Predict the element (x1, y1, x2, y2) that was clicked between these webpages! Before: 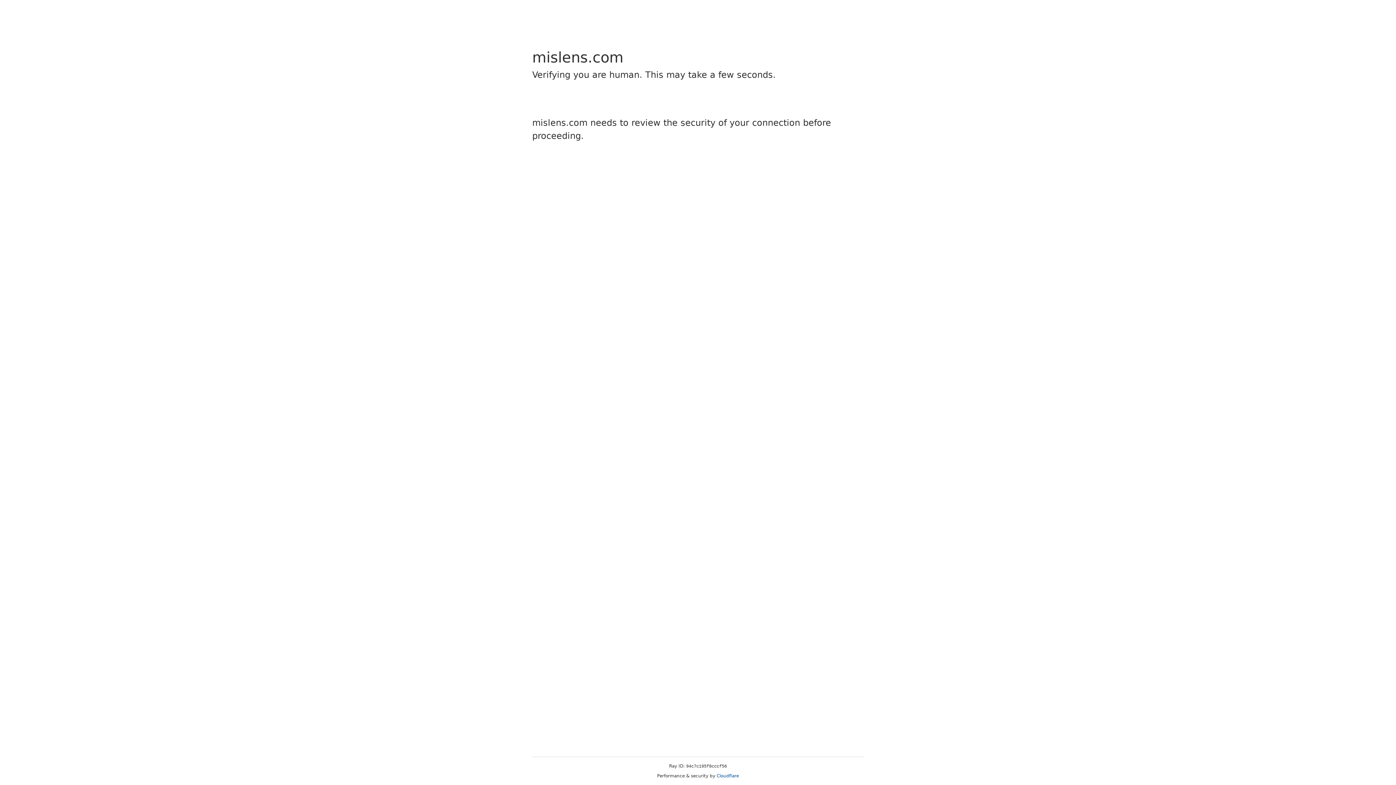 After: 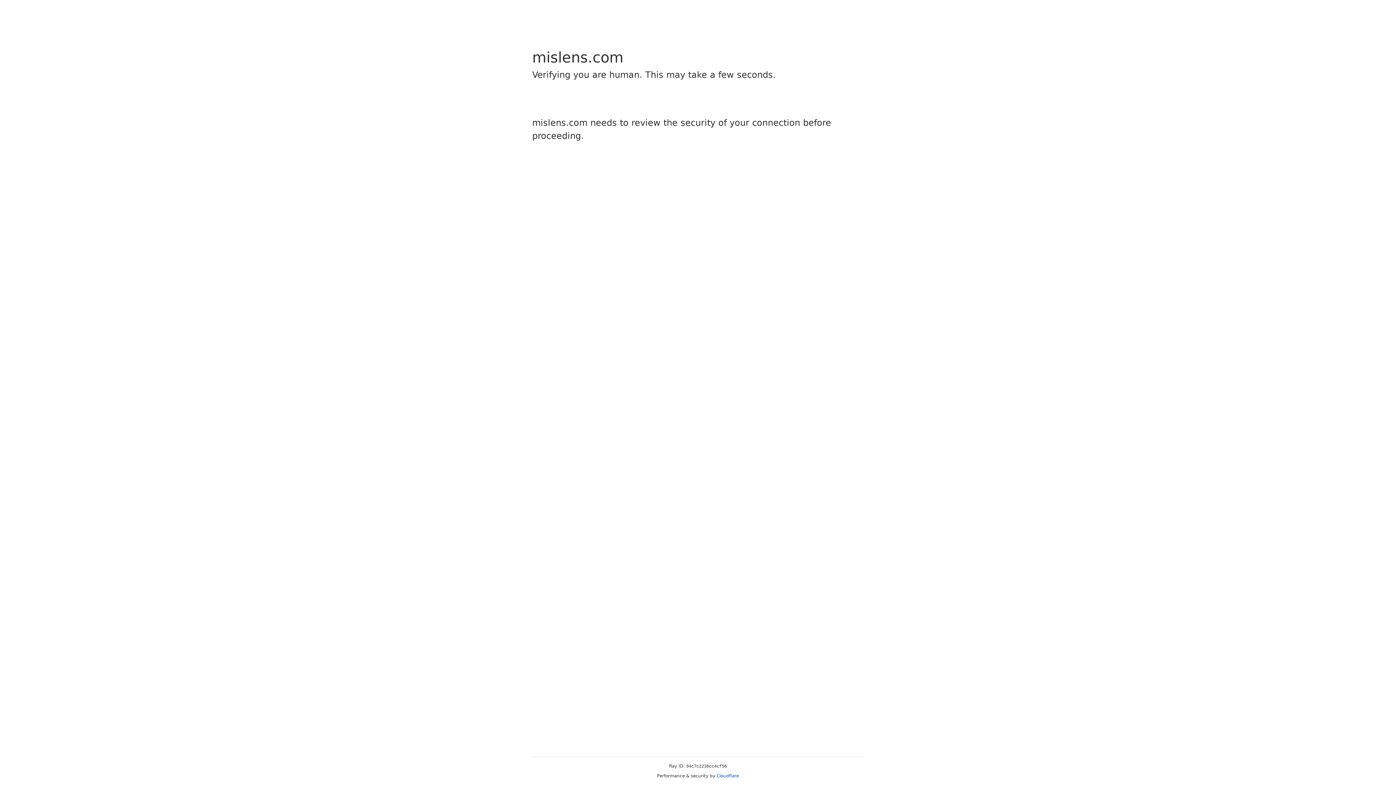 Action: bbox: (716, 773, 739, 778) label: Cloudflare